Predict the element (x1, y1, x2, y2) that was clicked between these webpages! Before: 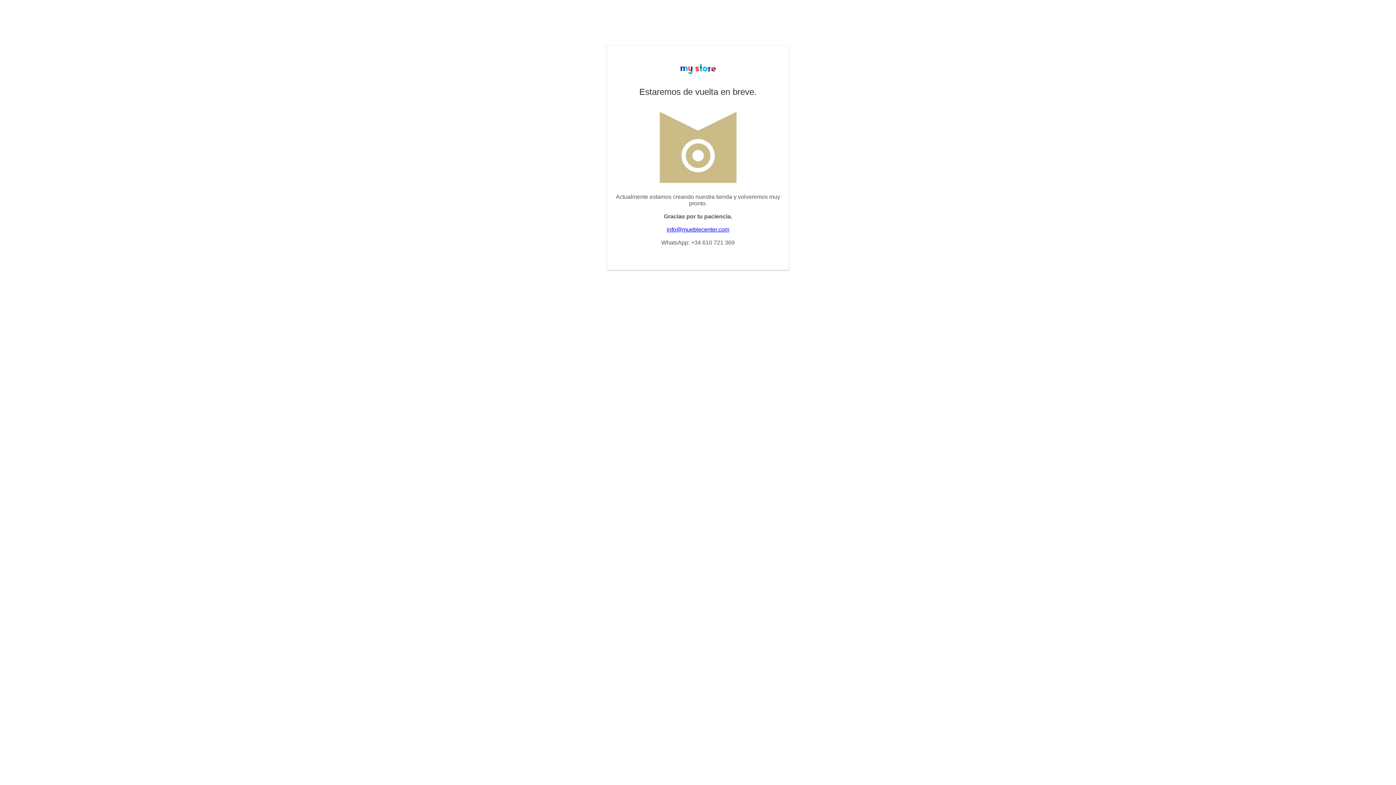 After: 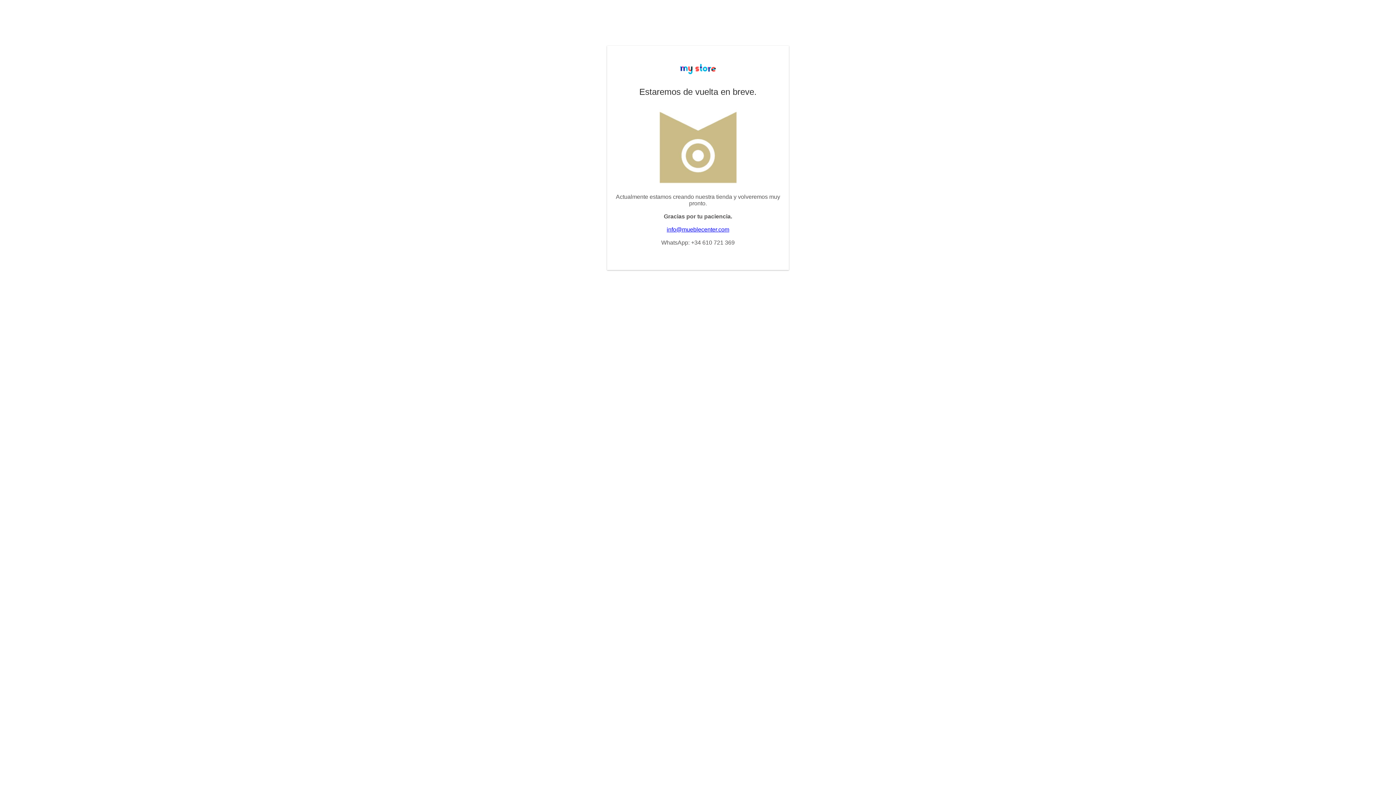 Action: bbox: (666, 226, 729, 232) label: info@mueblecenter.com